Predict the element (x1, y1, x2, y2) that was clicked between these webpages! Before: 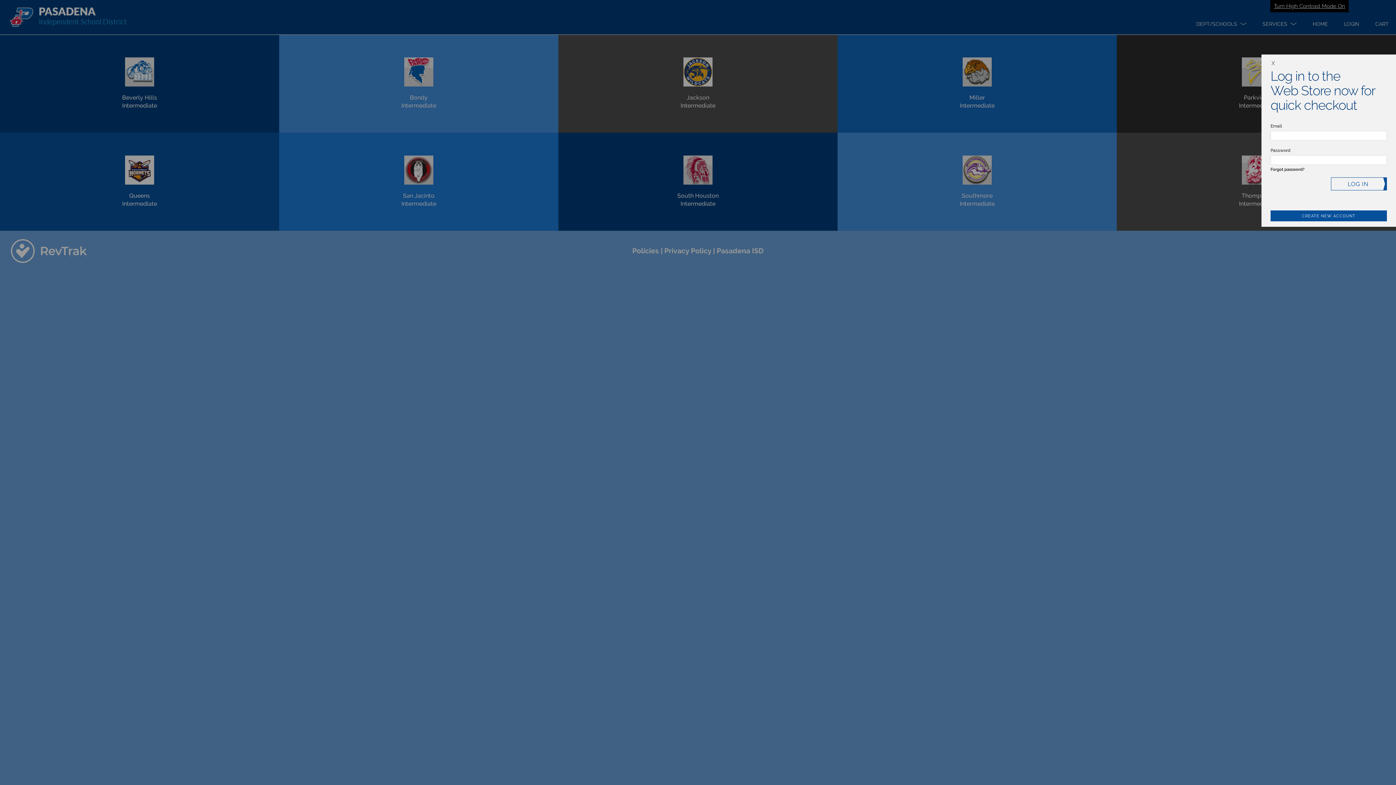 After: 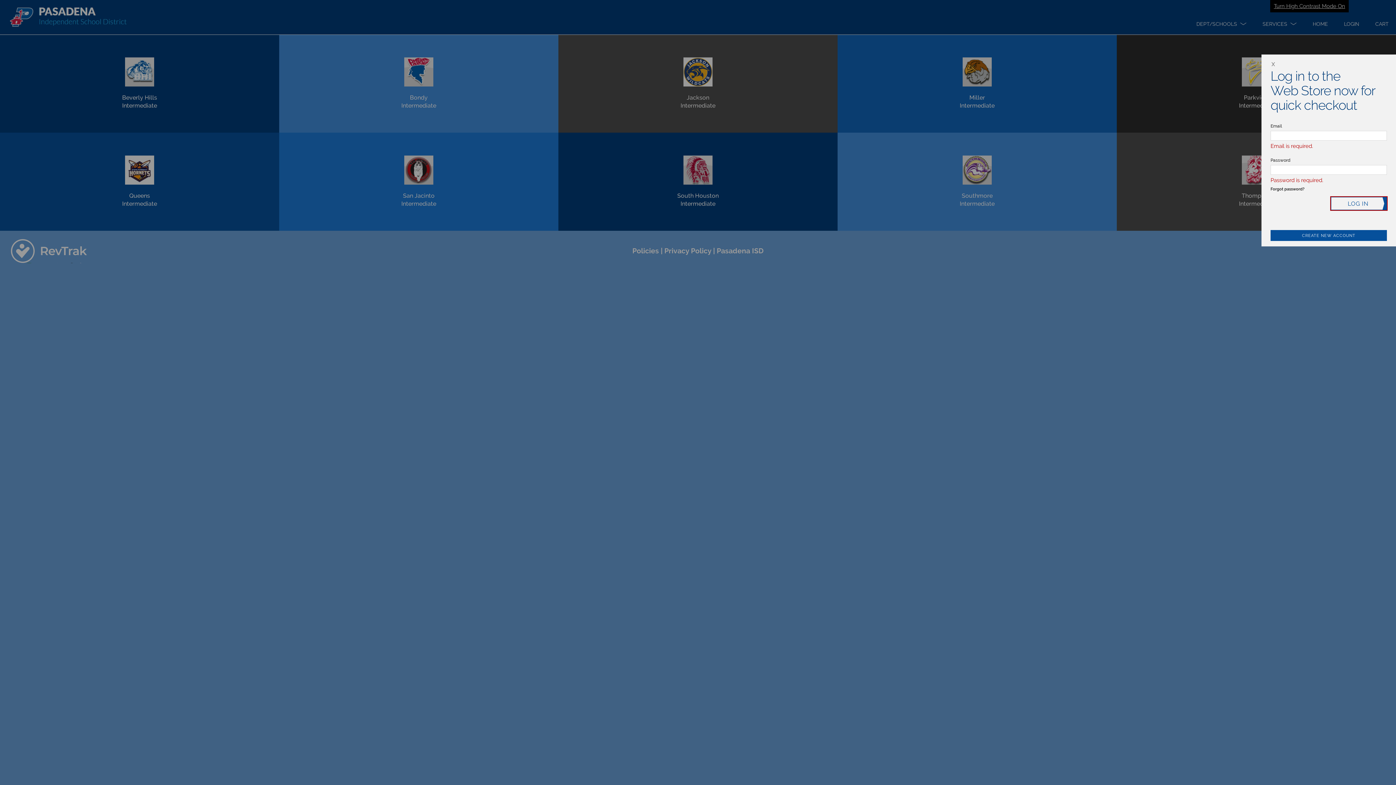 Action: label: LOG IN bbox: (1331, 177, 1387, 190)